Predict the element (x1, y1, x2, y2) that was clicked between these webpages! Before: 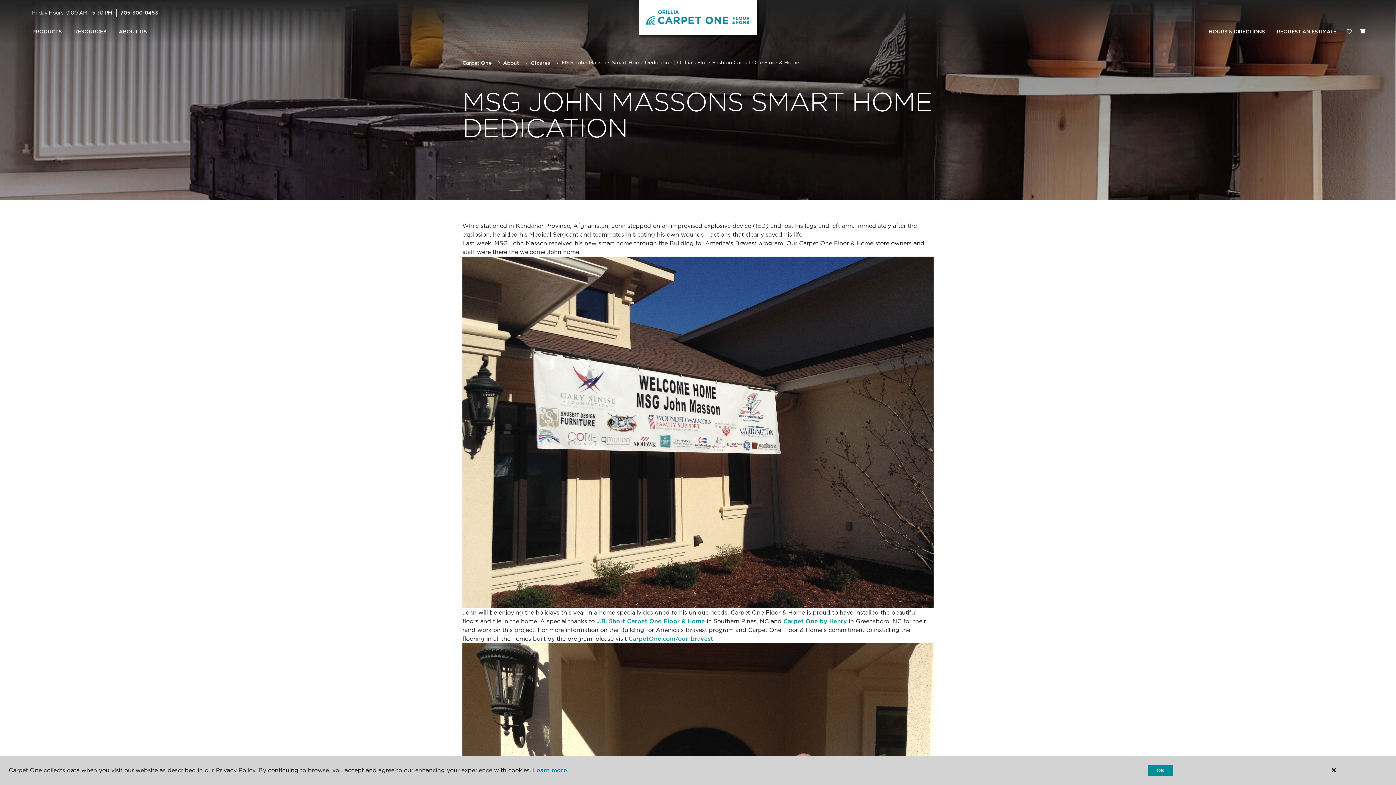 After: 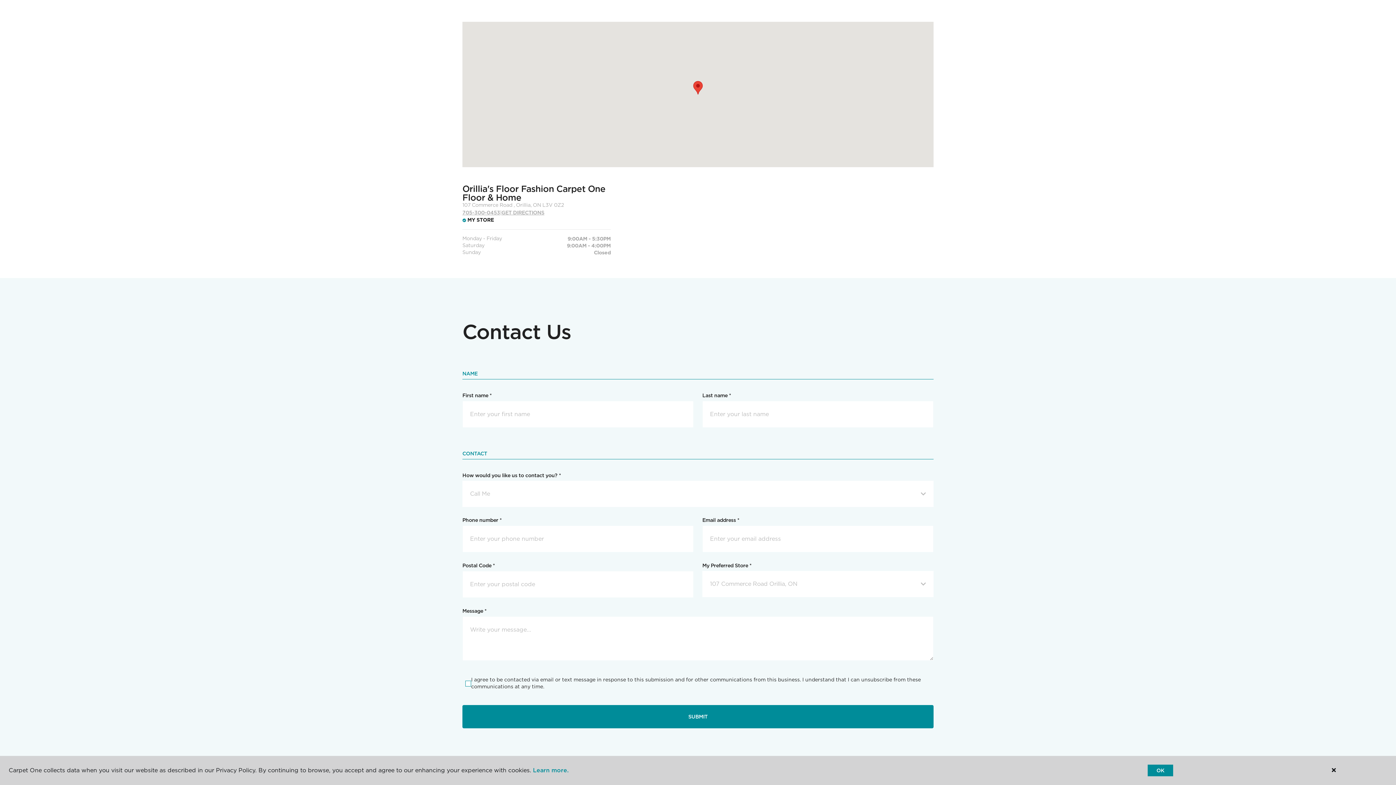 Action: label: HOURS & DIRECTIONS bbox: (1203, 24, 1271, 39)